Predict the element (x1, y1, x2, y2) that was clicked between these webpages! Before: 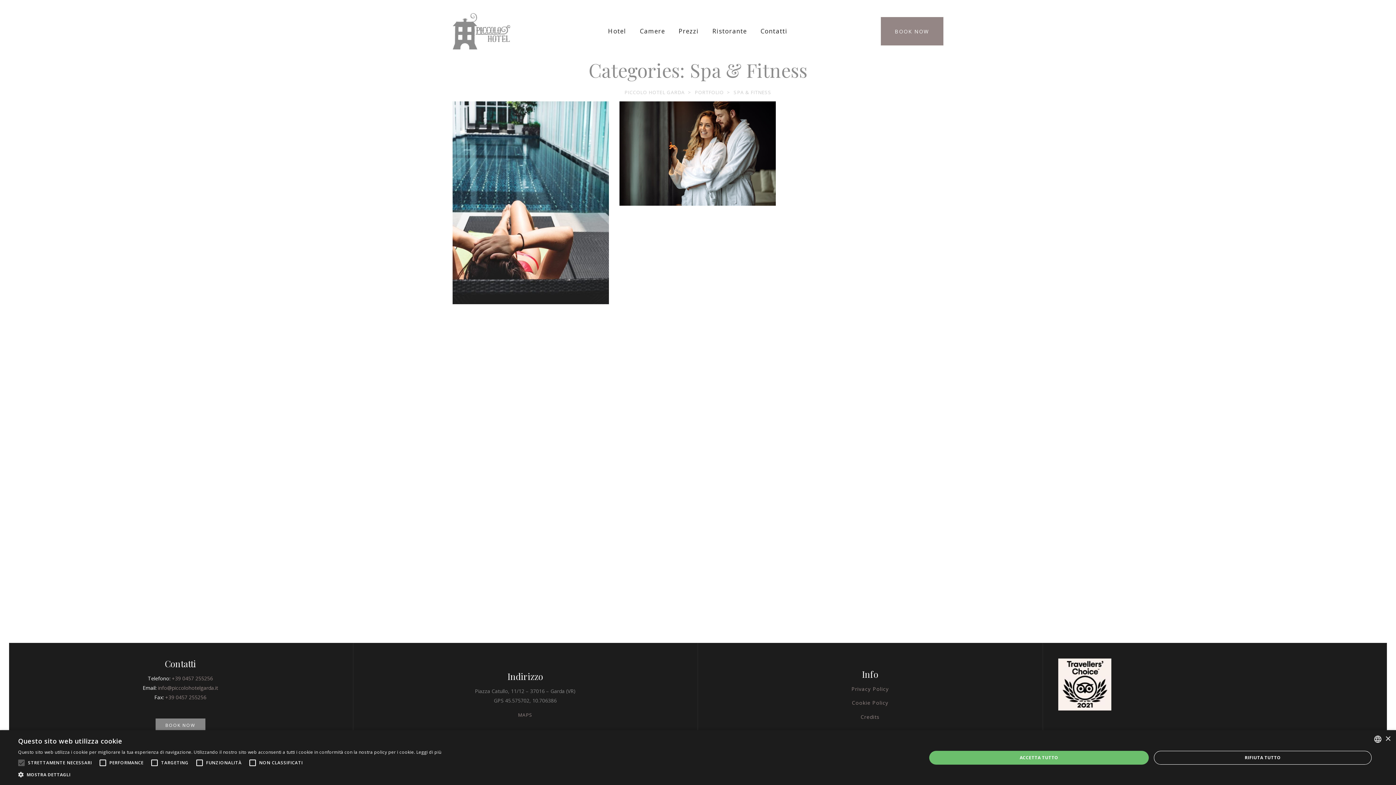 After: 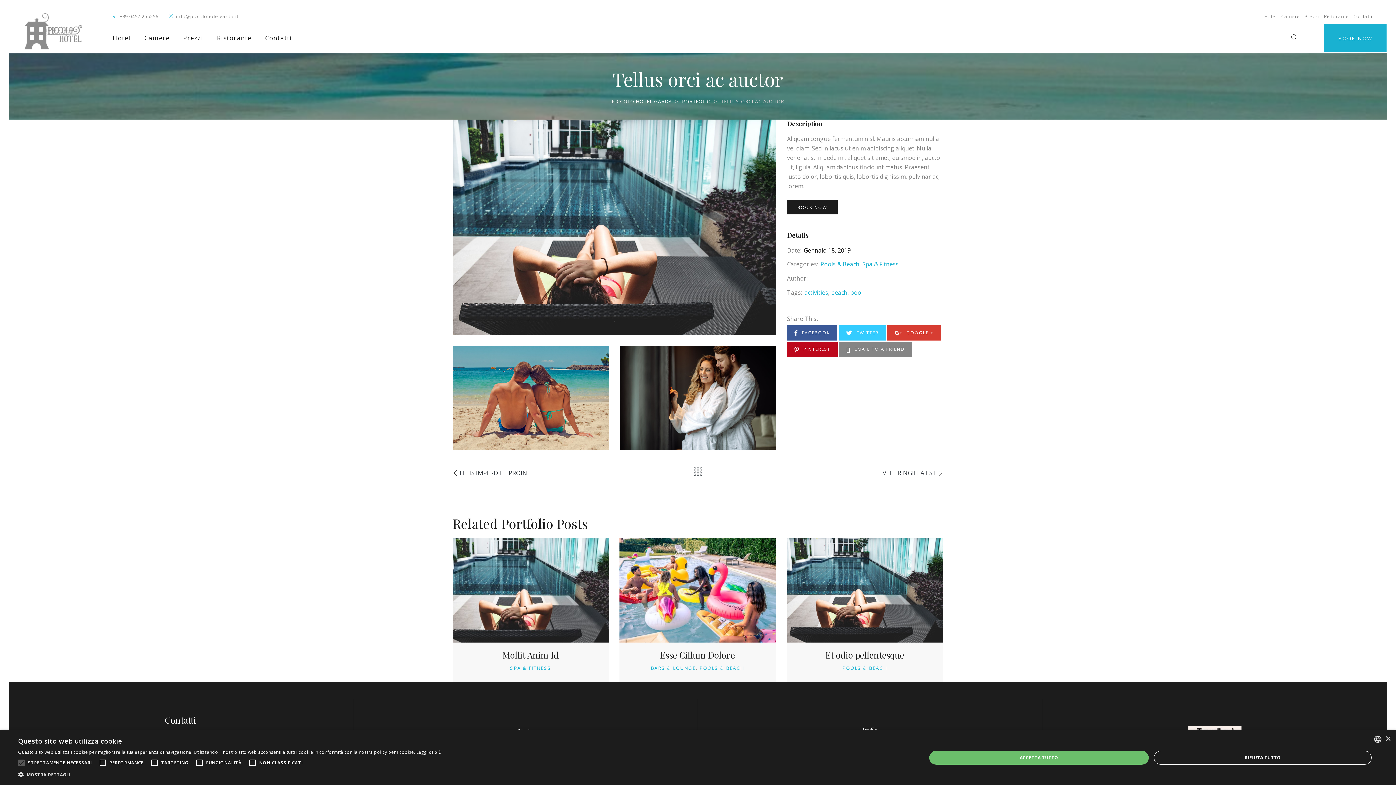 Action: bbox: (619, 102, 775, 109)